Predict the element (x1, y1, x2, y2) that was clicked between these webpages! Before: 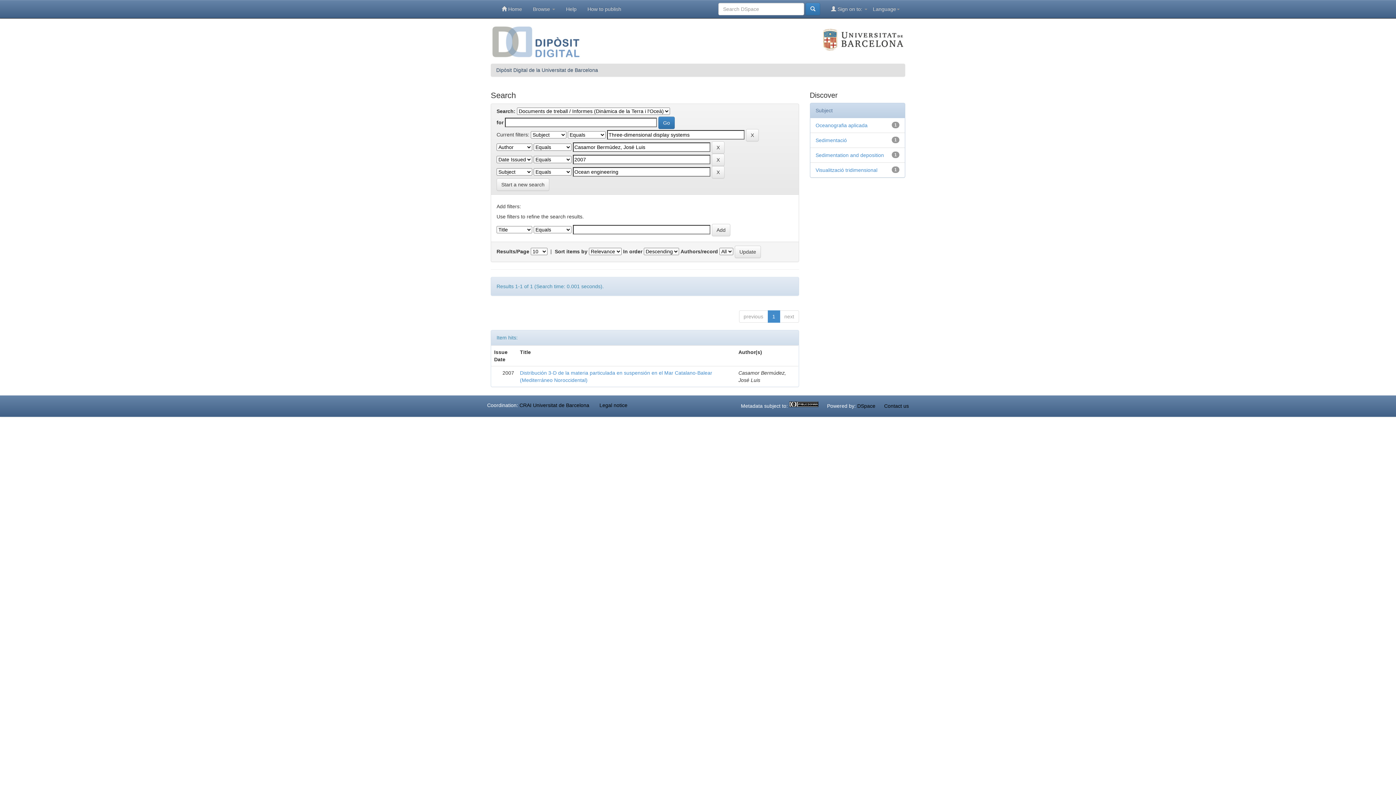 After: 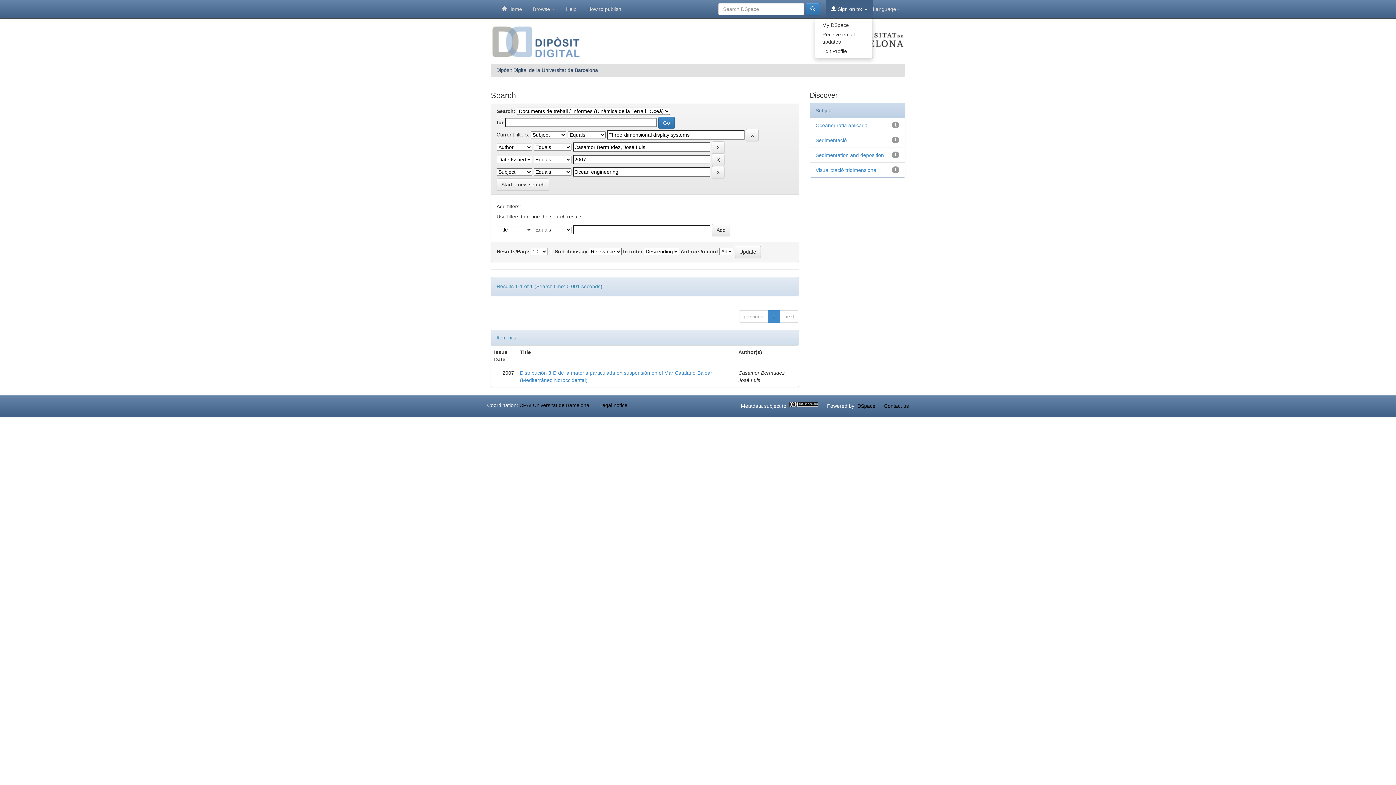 Action: bbox: (825, 0, 873, 18) label:  Sign on to: 